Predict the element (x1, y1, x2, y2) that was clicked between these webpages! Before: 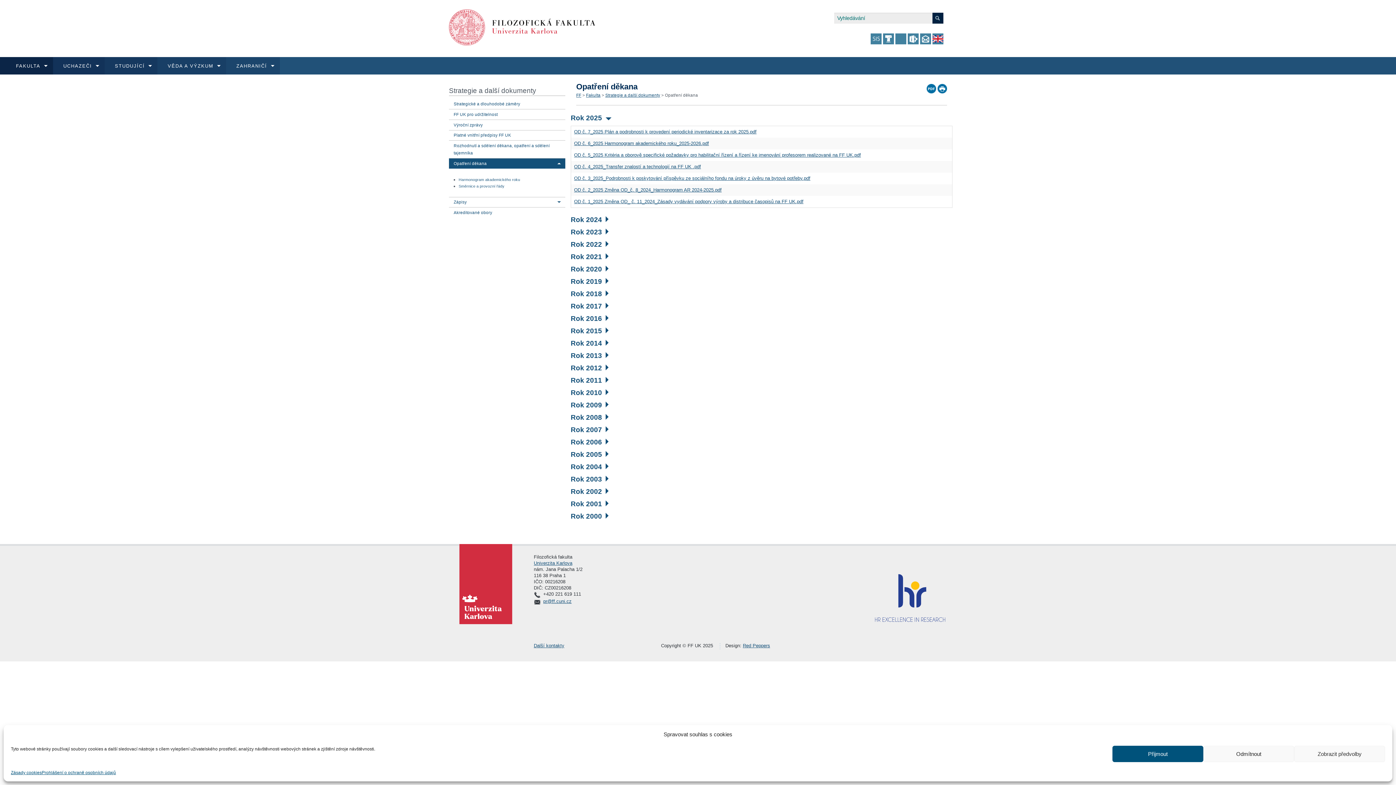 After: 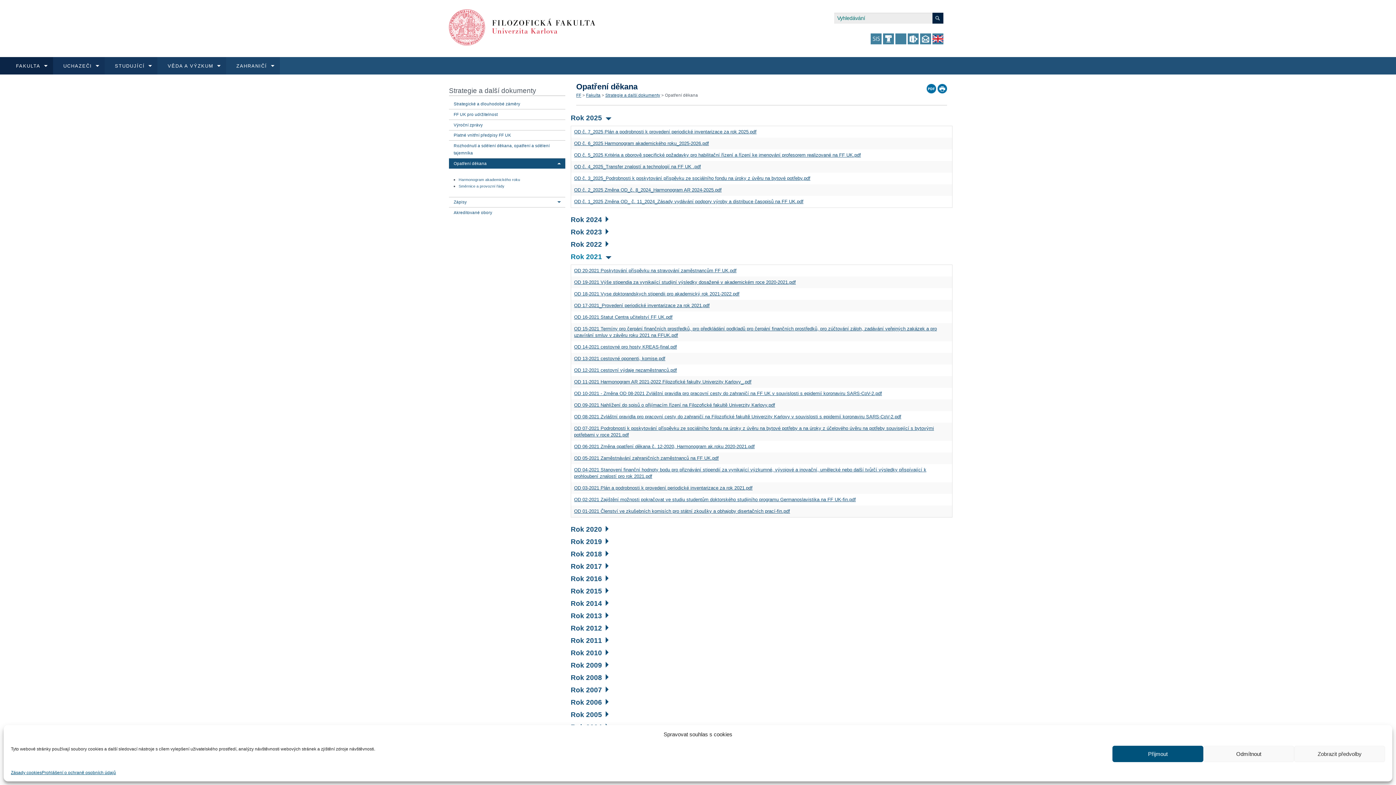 Action: label: Rok 2021 bbox: (570, 253, 608, 260)